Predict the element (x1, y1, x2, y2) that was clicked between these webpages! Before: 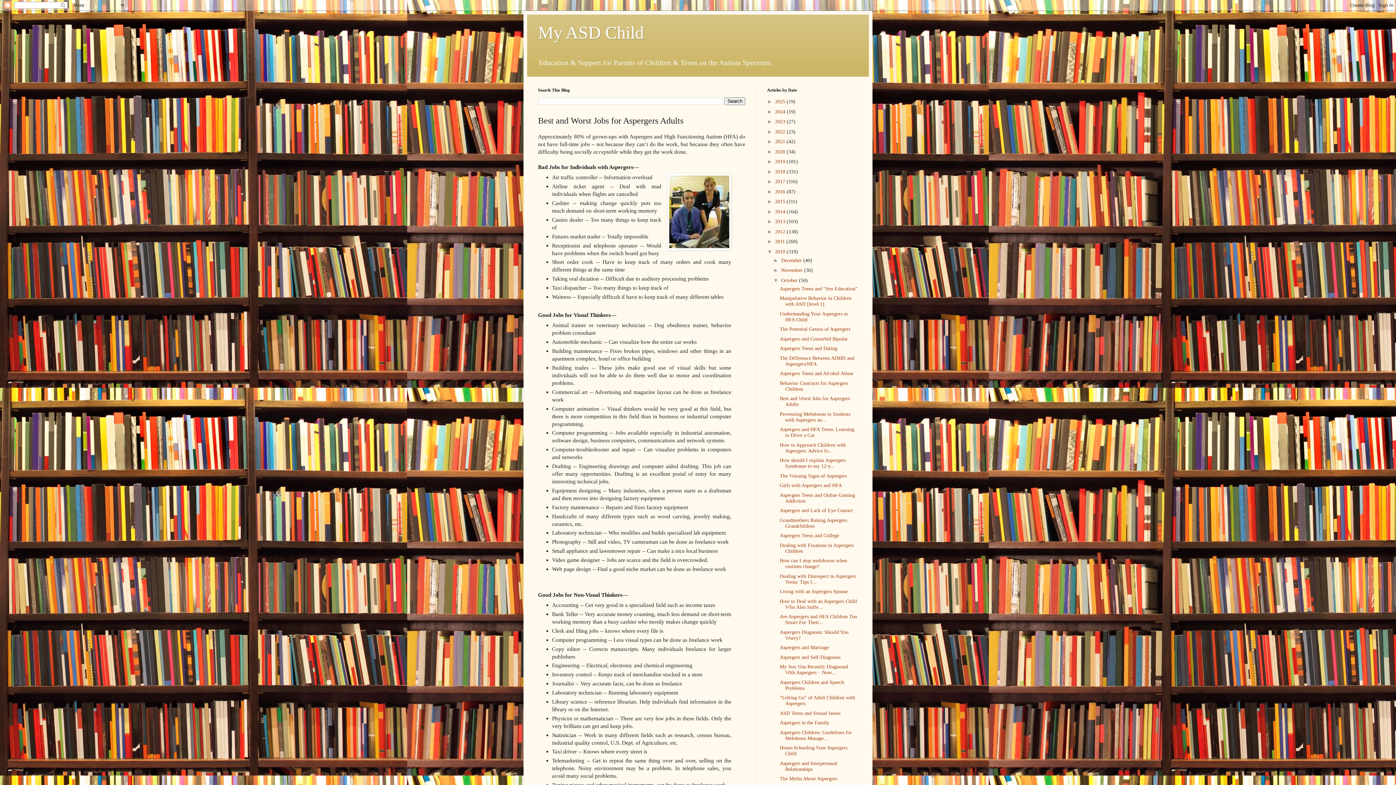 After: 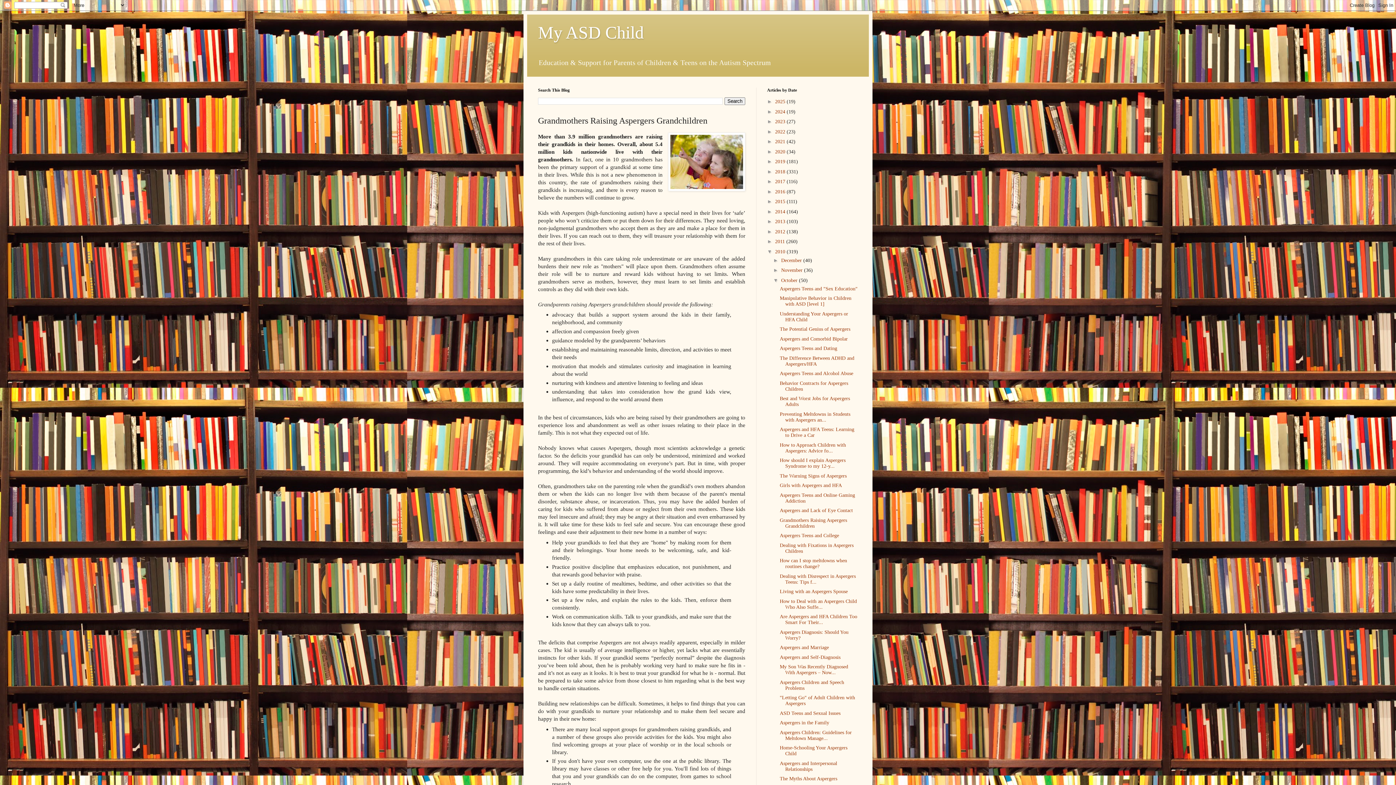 Action: bbox: (779, 517, 847, 529) label: Grandmothers Raising Aspergers Grandchildren